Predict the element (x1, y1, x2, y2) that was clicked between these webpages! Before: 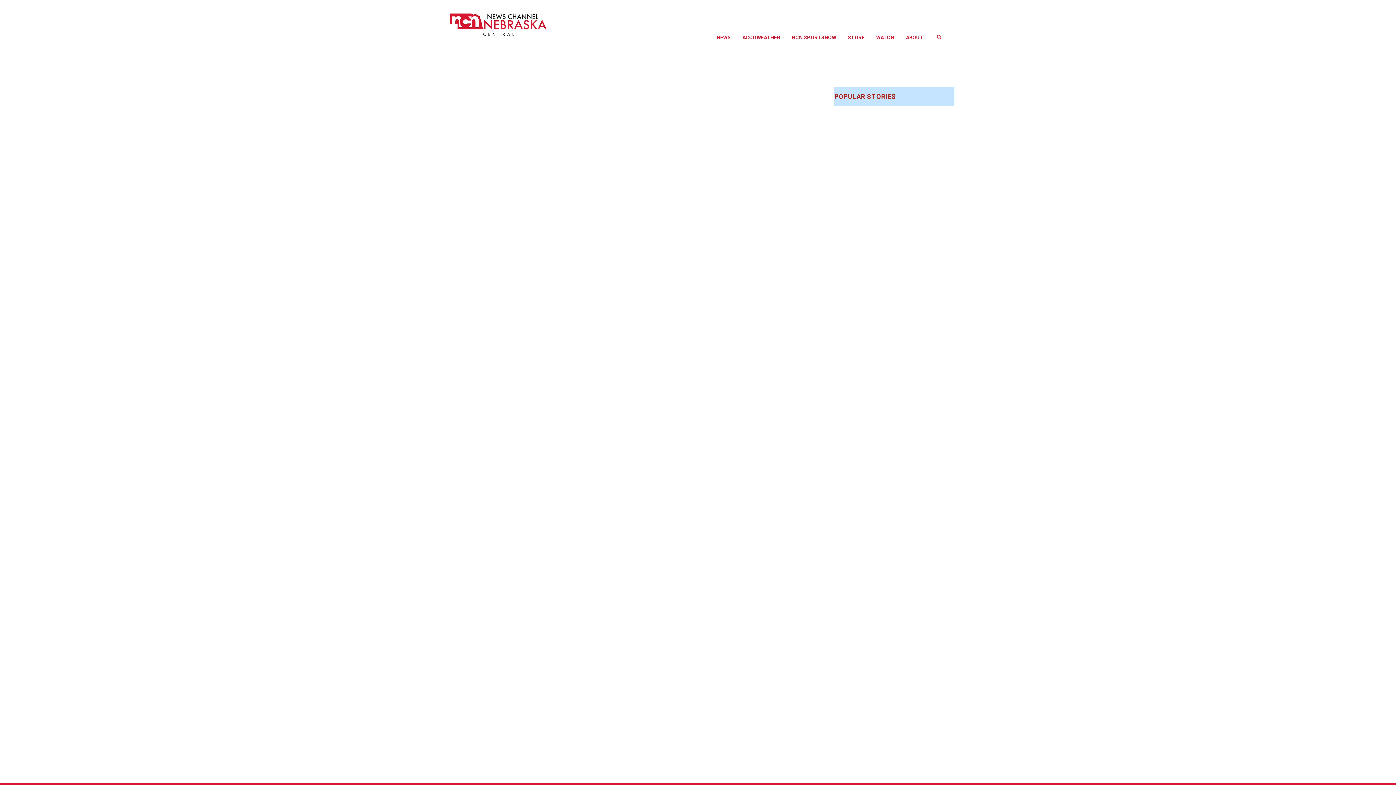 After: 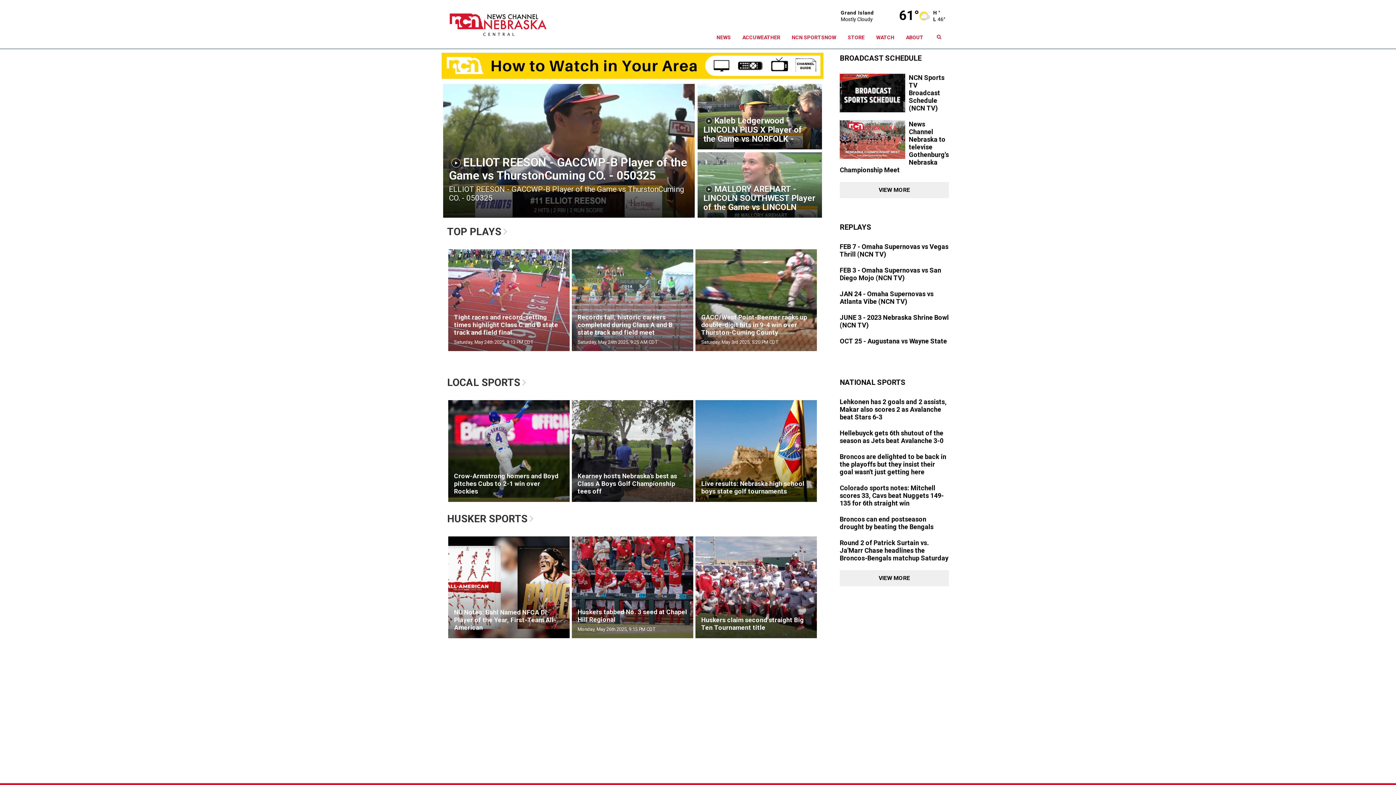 Action: label: NCN SPORTSNOW bbox: (786, 26, 842, 48)